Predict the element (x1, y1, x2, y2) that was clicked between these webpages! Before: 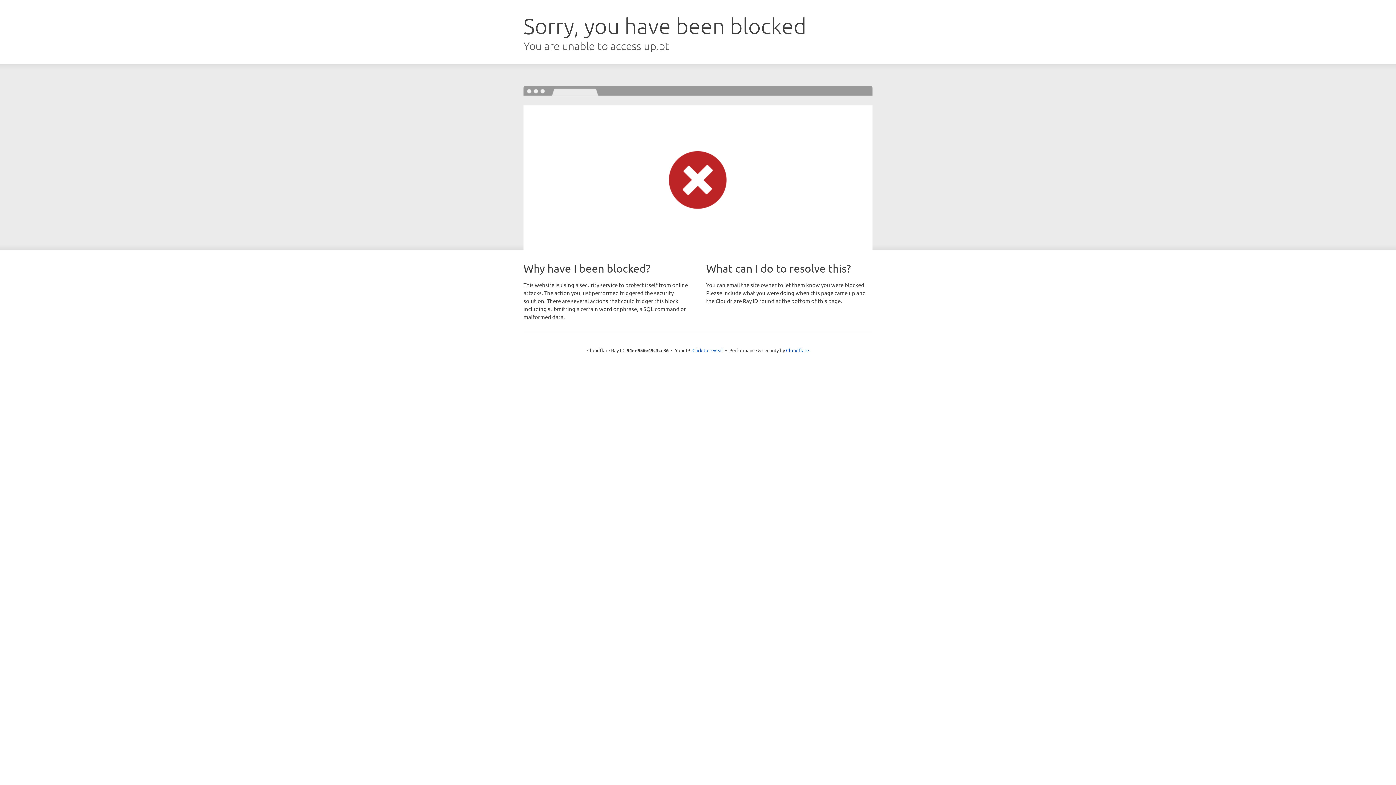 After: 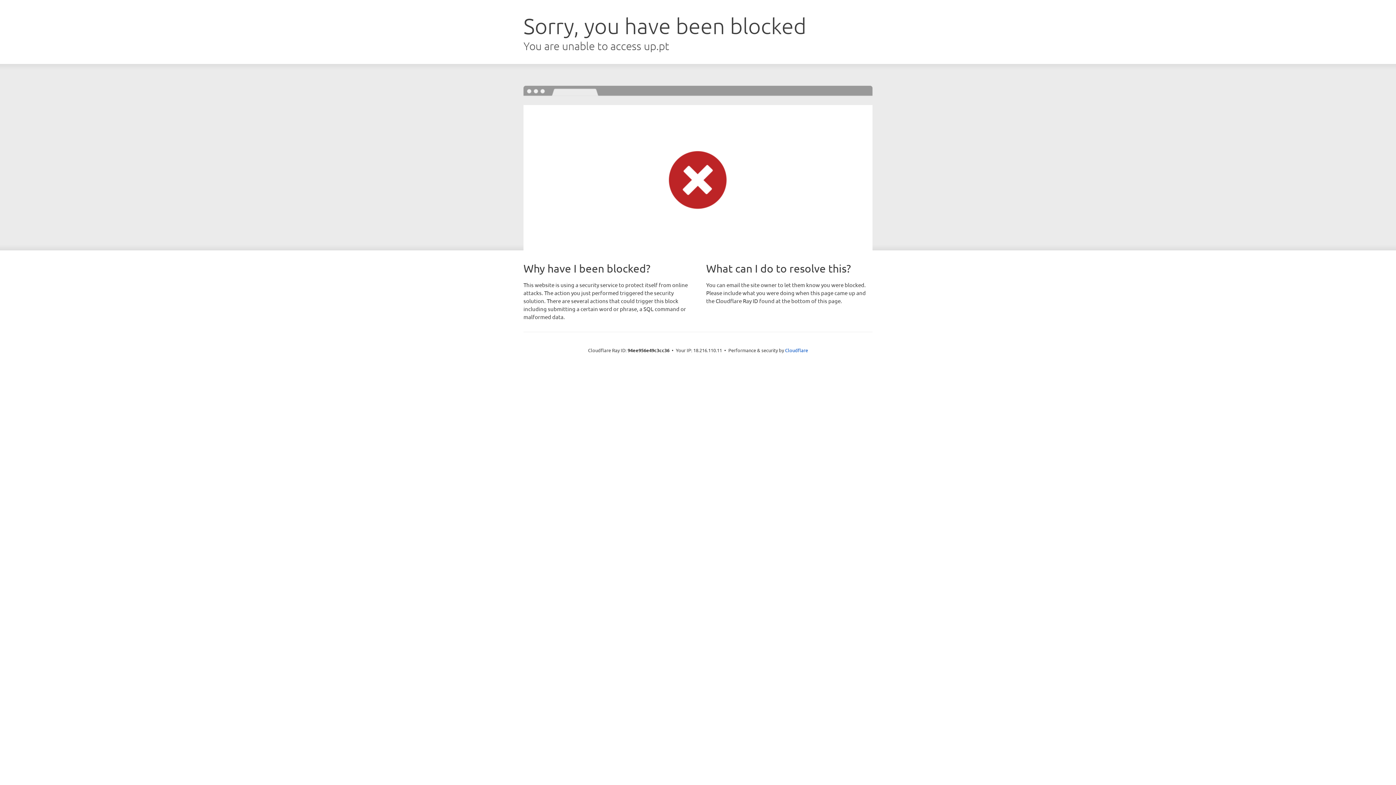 Action: label: Click to reveal bbox: (692, 346, 723, 353)